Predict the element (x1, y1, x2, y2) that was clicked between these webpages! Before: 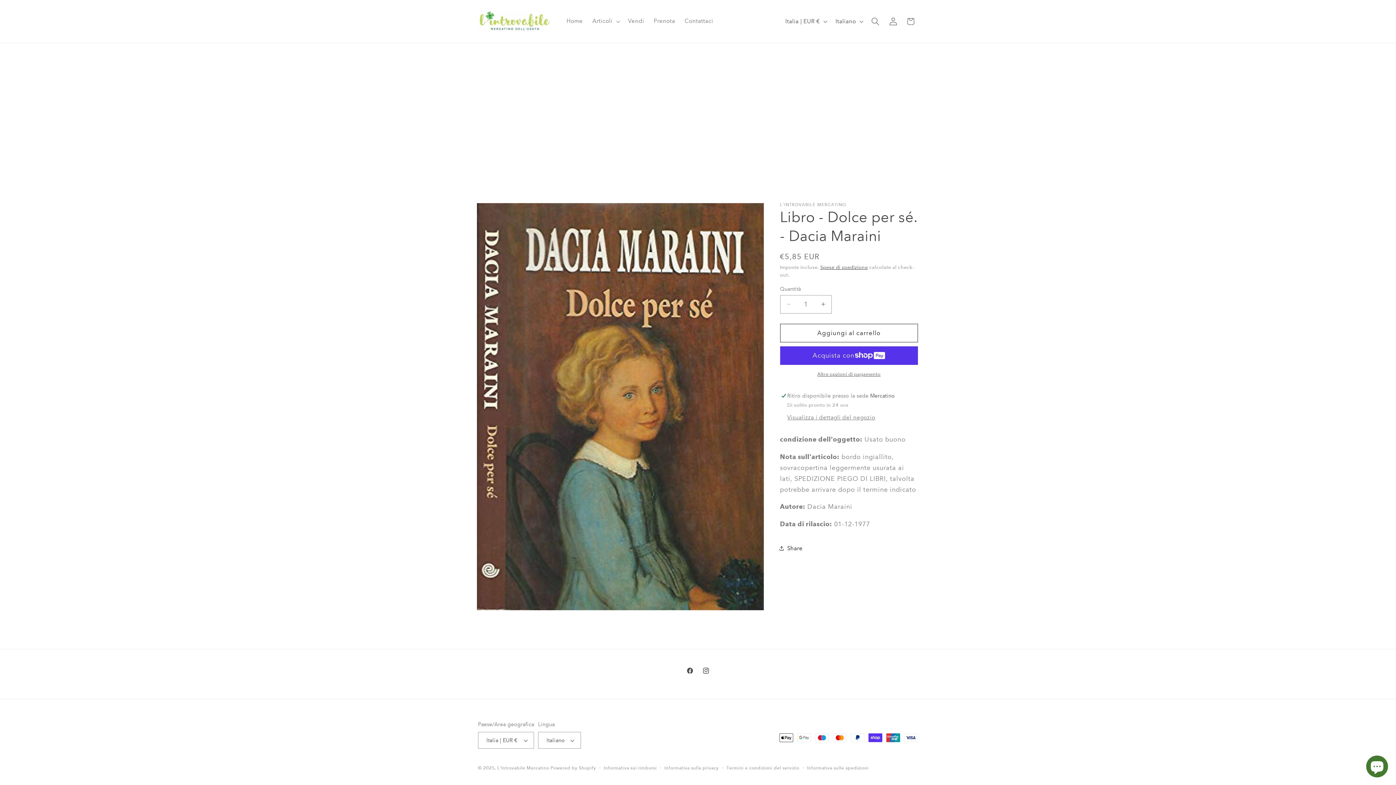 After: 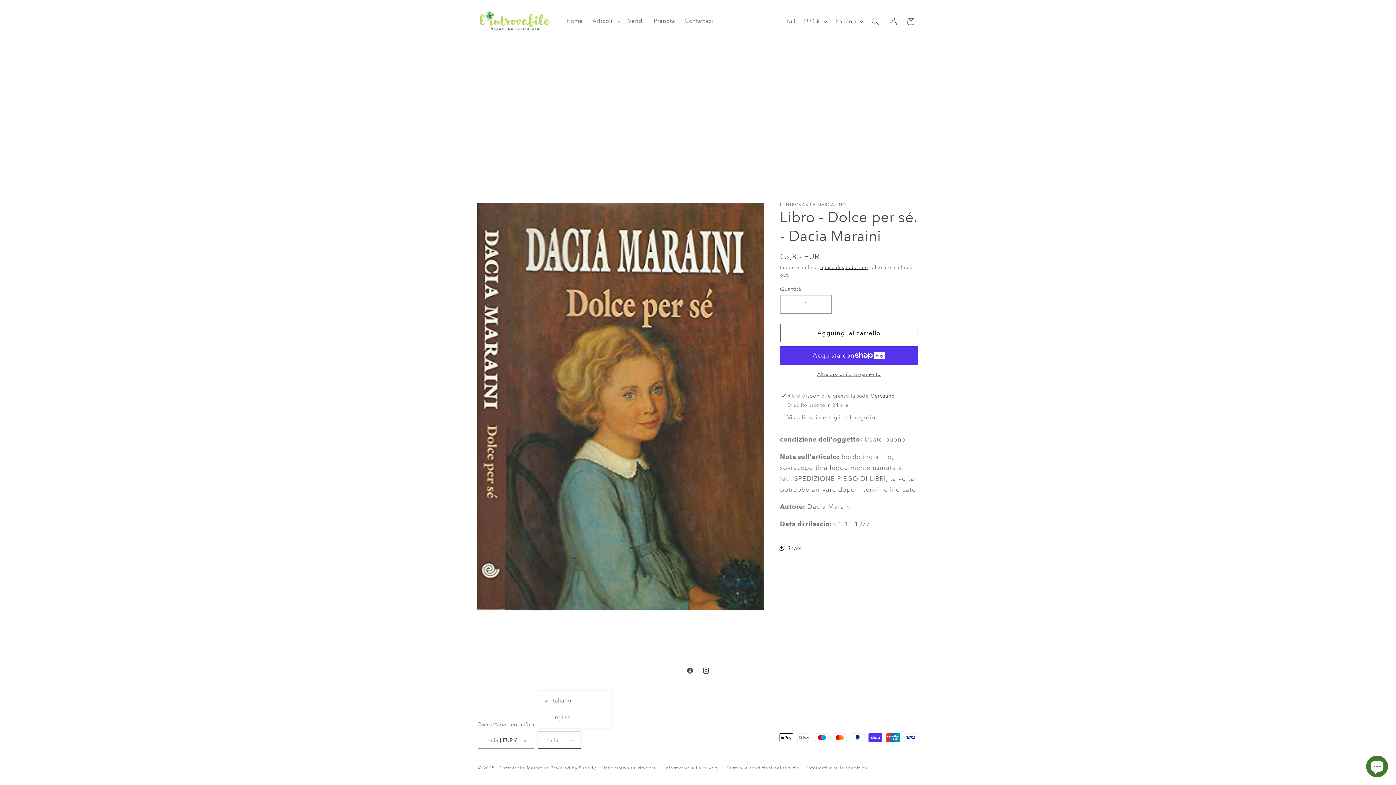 Action: label: Italiano bbox: (538, 732, 581, 749)